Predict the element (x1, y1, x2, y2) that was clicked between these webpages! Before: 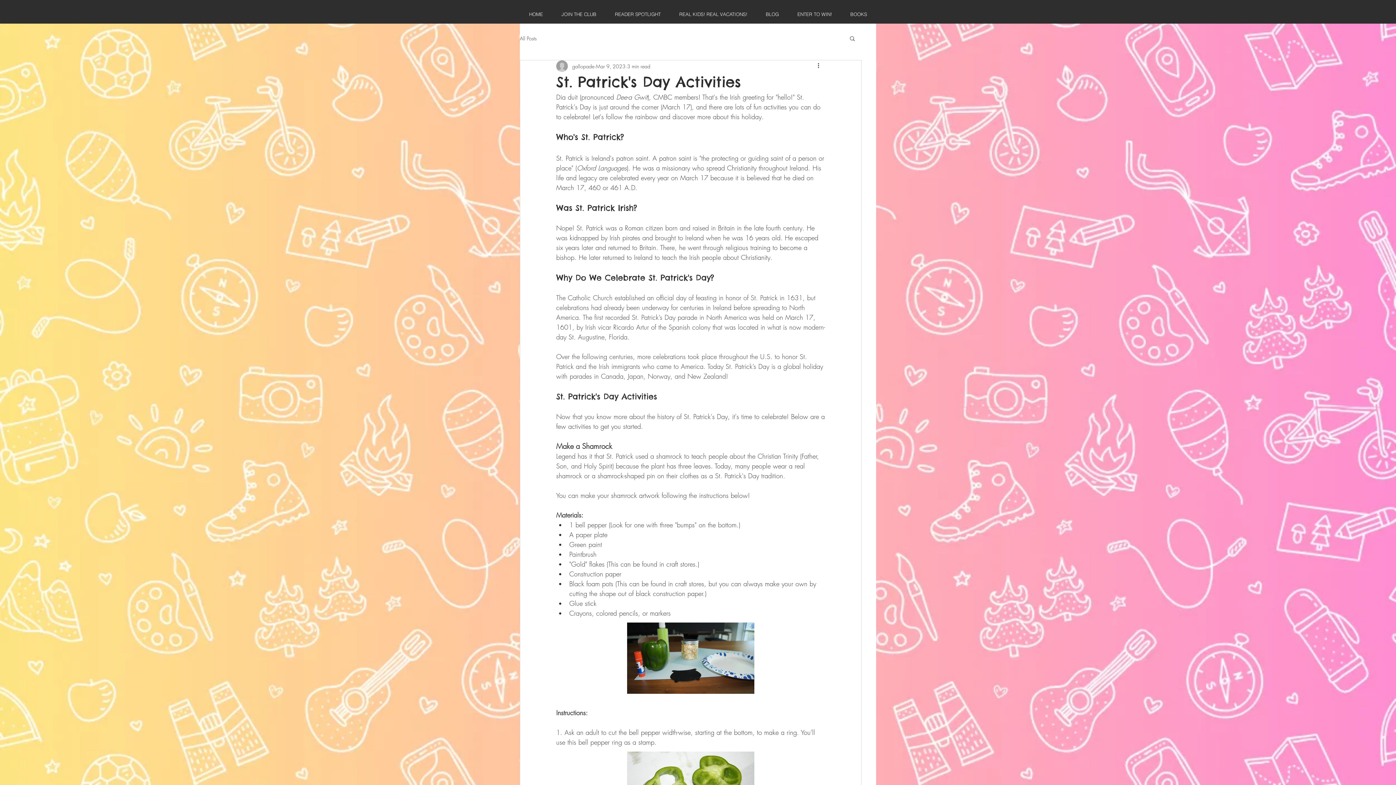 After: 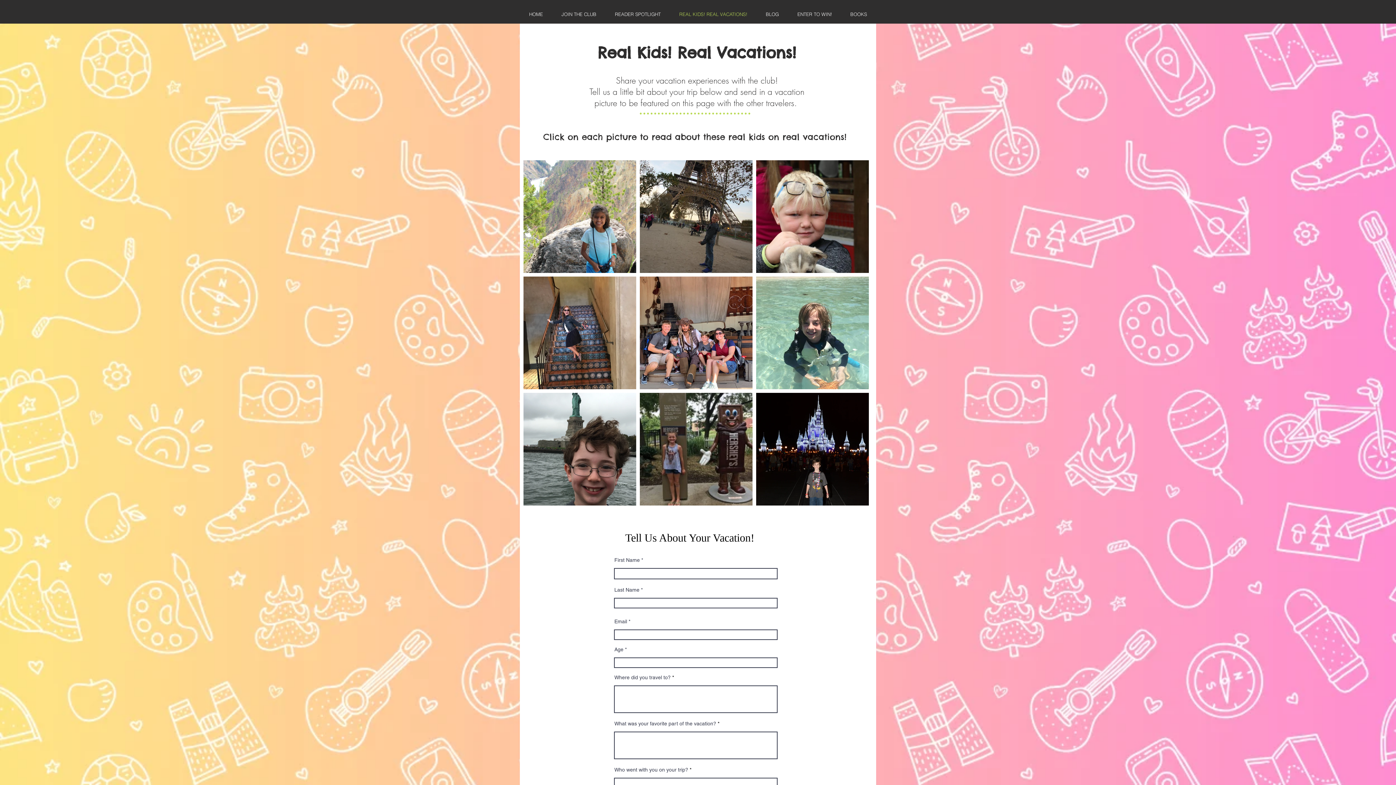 Action: label: REAL KIDS! REAL VACATIONS! bbox: (670, 9, 756, 18)